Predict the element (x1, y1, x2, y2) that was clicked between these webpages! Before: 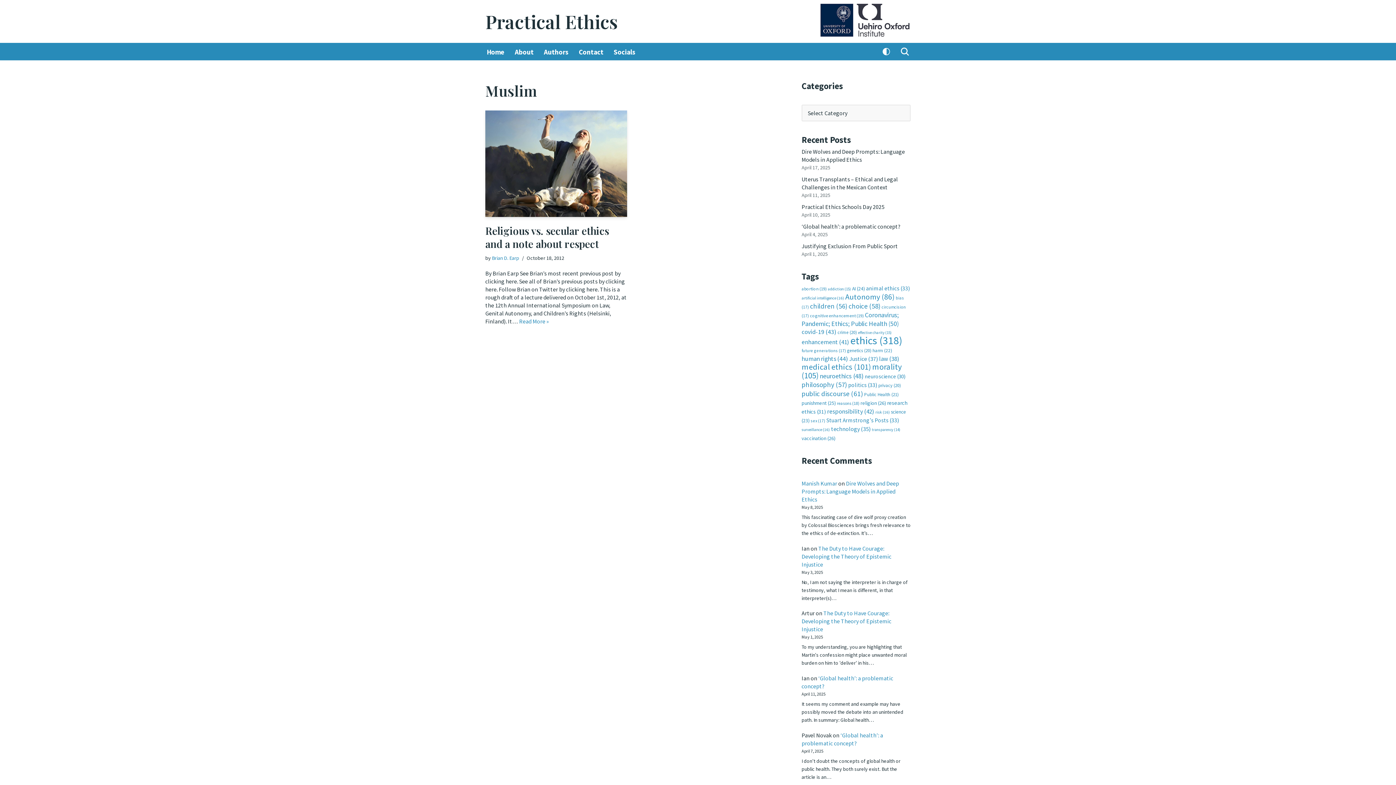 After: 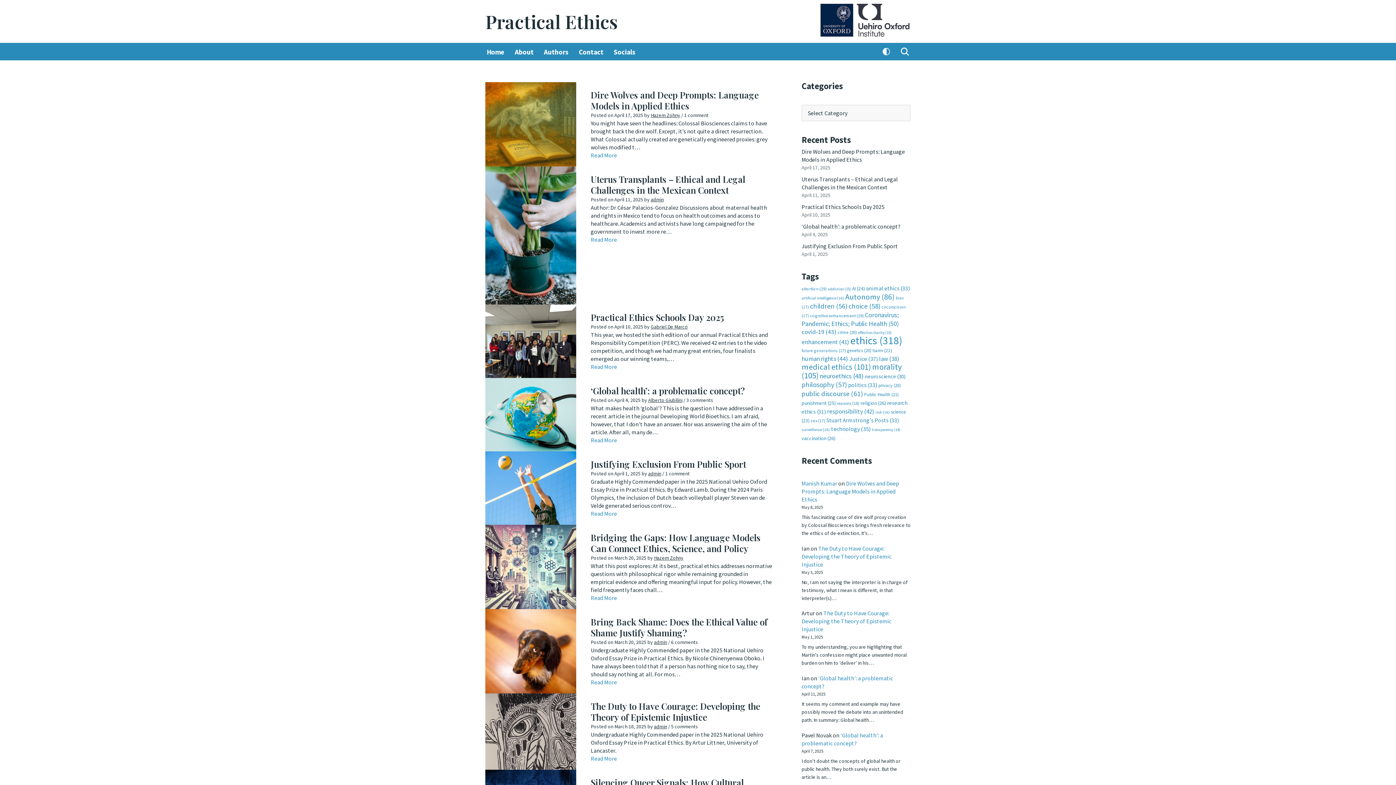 Action: bbox: (485, 8, 618, 34) label: Practical Ethics